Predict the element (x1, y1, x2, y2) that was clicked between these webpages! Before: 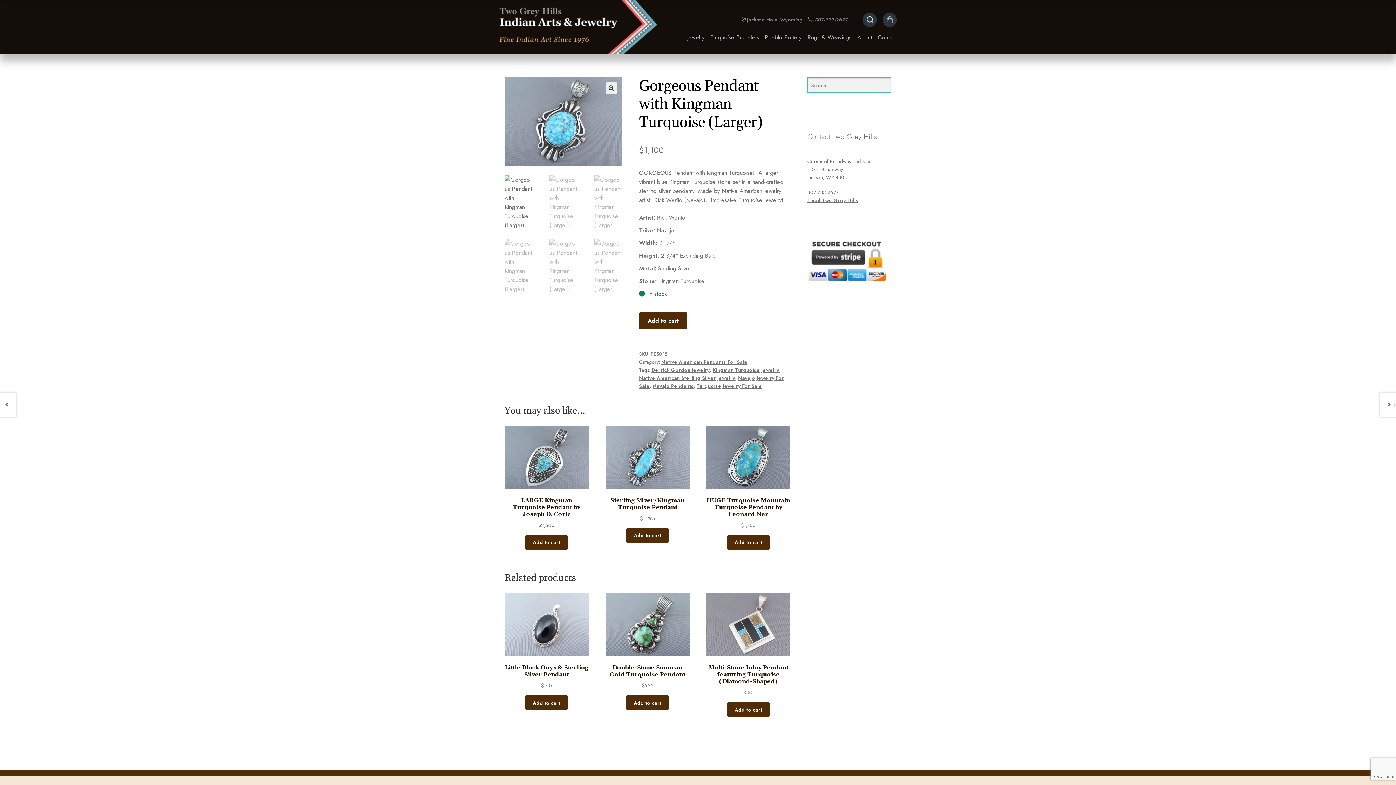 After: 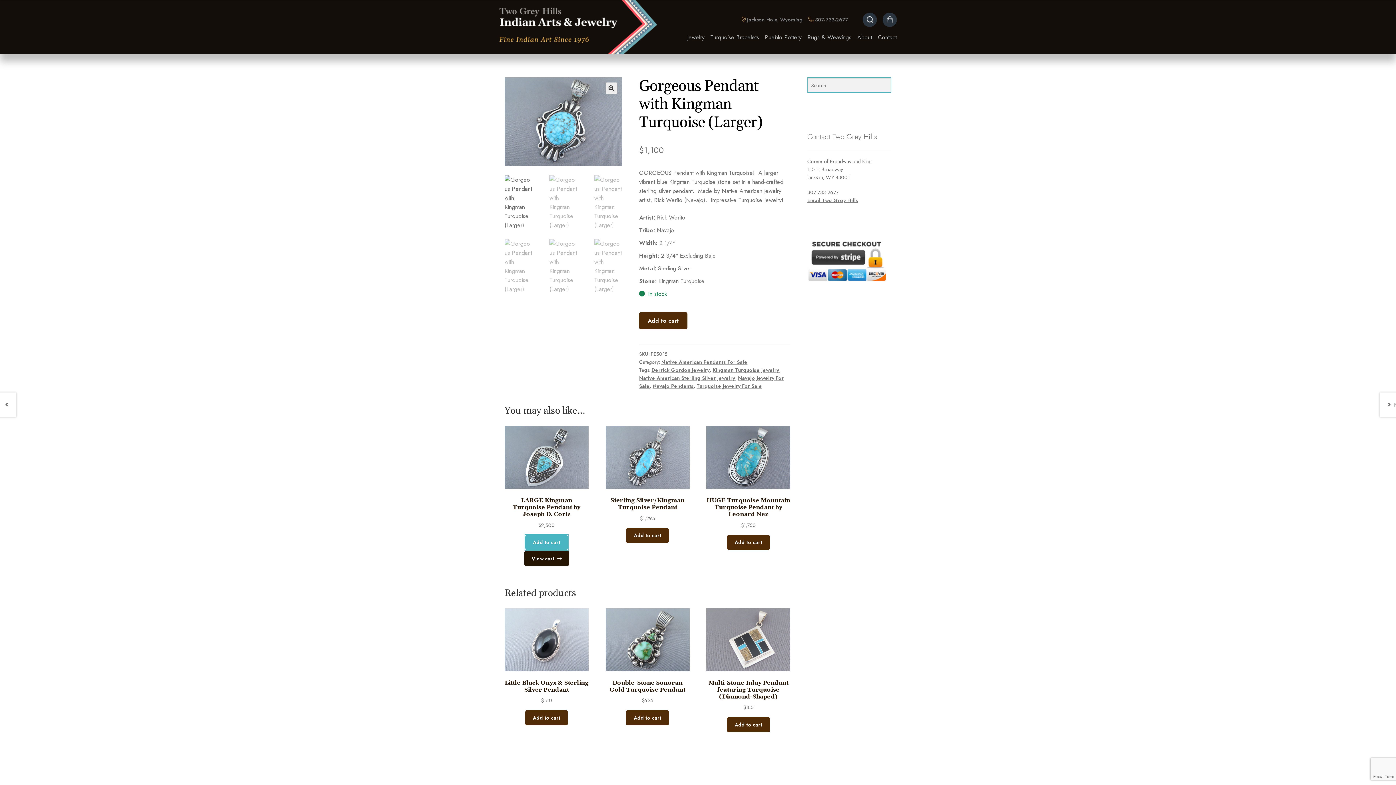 Action: label: Add to cart: “LARGE Kingman Turquoise Pendant by Joseph D. Coriz” bbox: (525, 535, 568, 550)